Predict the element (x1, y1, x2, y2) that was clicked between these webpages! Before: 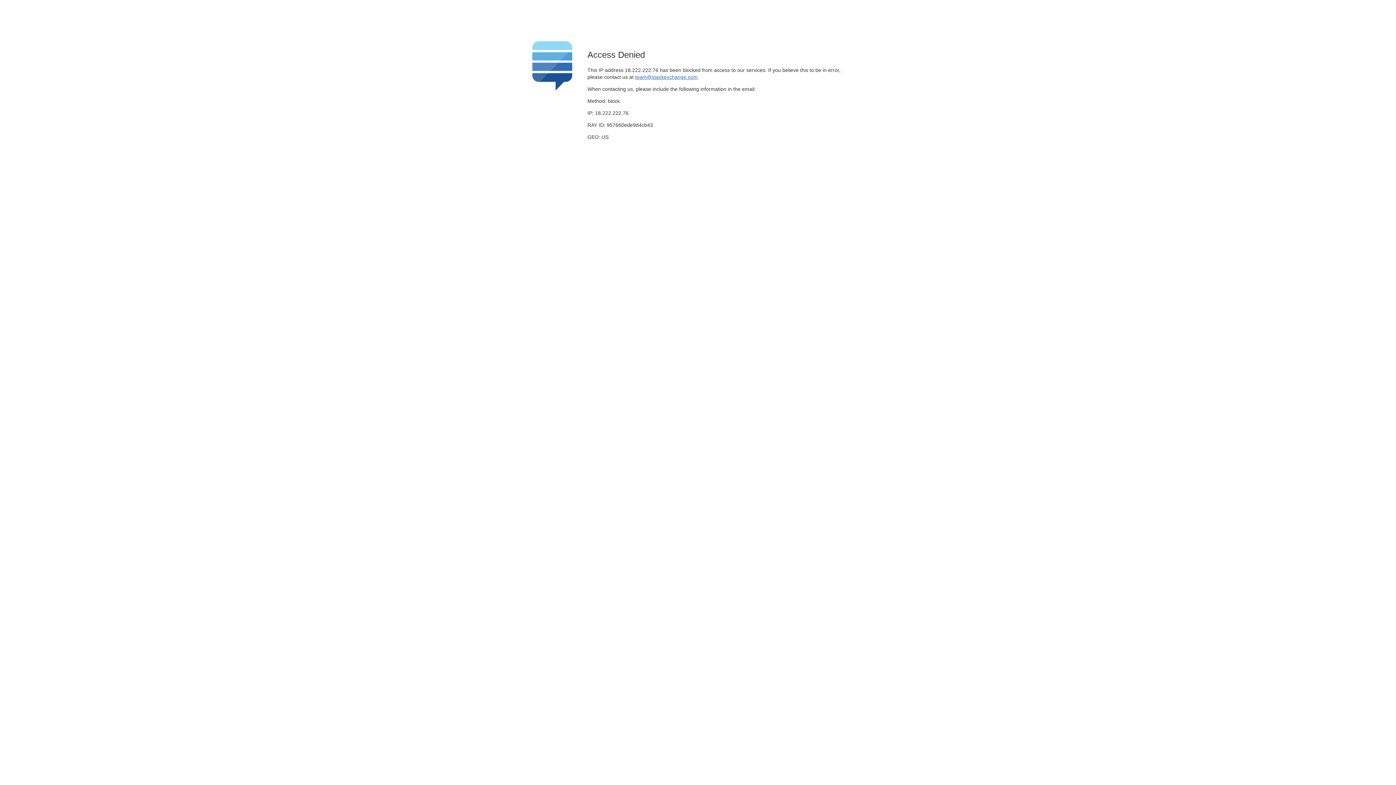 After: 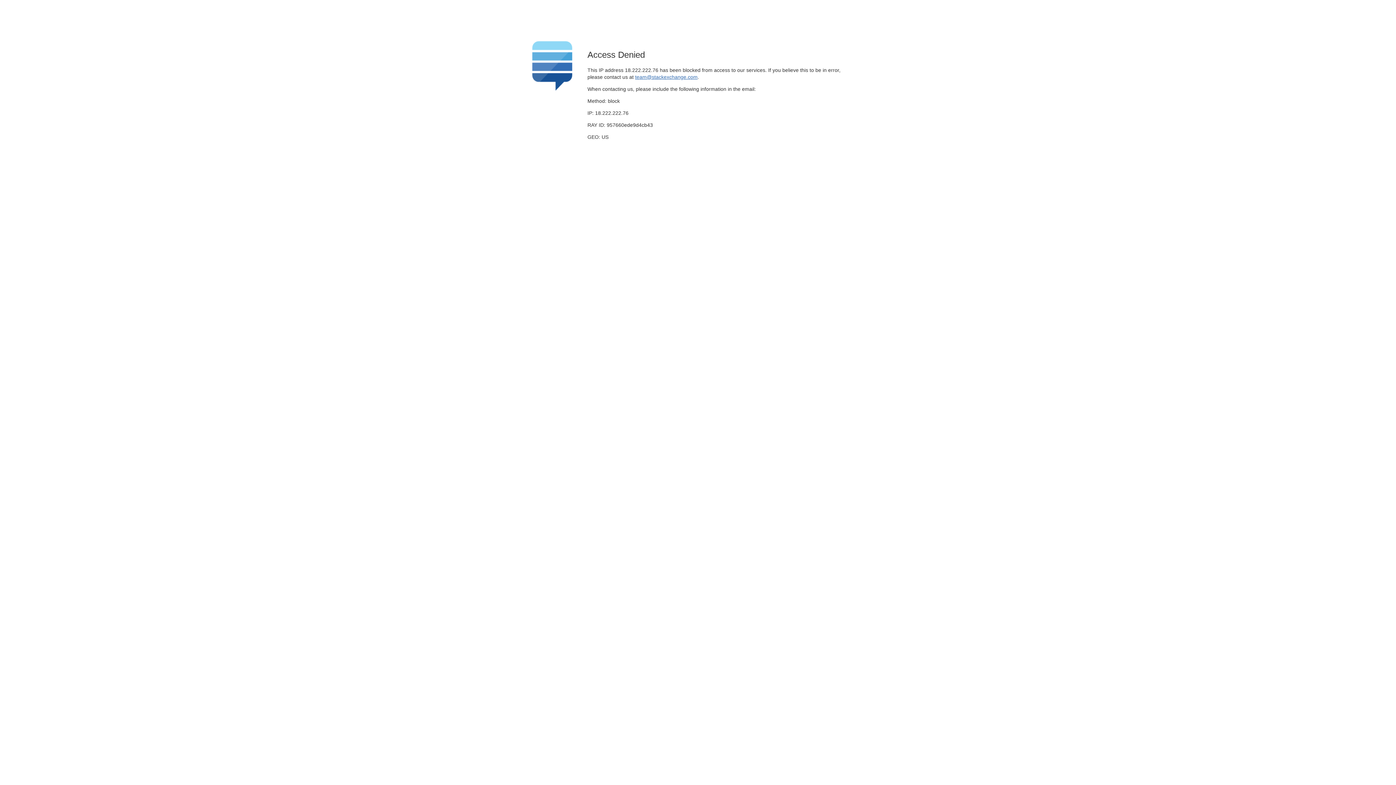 Action: label: team@stackexchange.com bbox: (635, 74, 697, 79)